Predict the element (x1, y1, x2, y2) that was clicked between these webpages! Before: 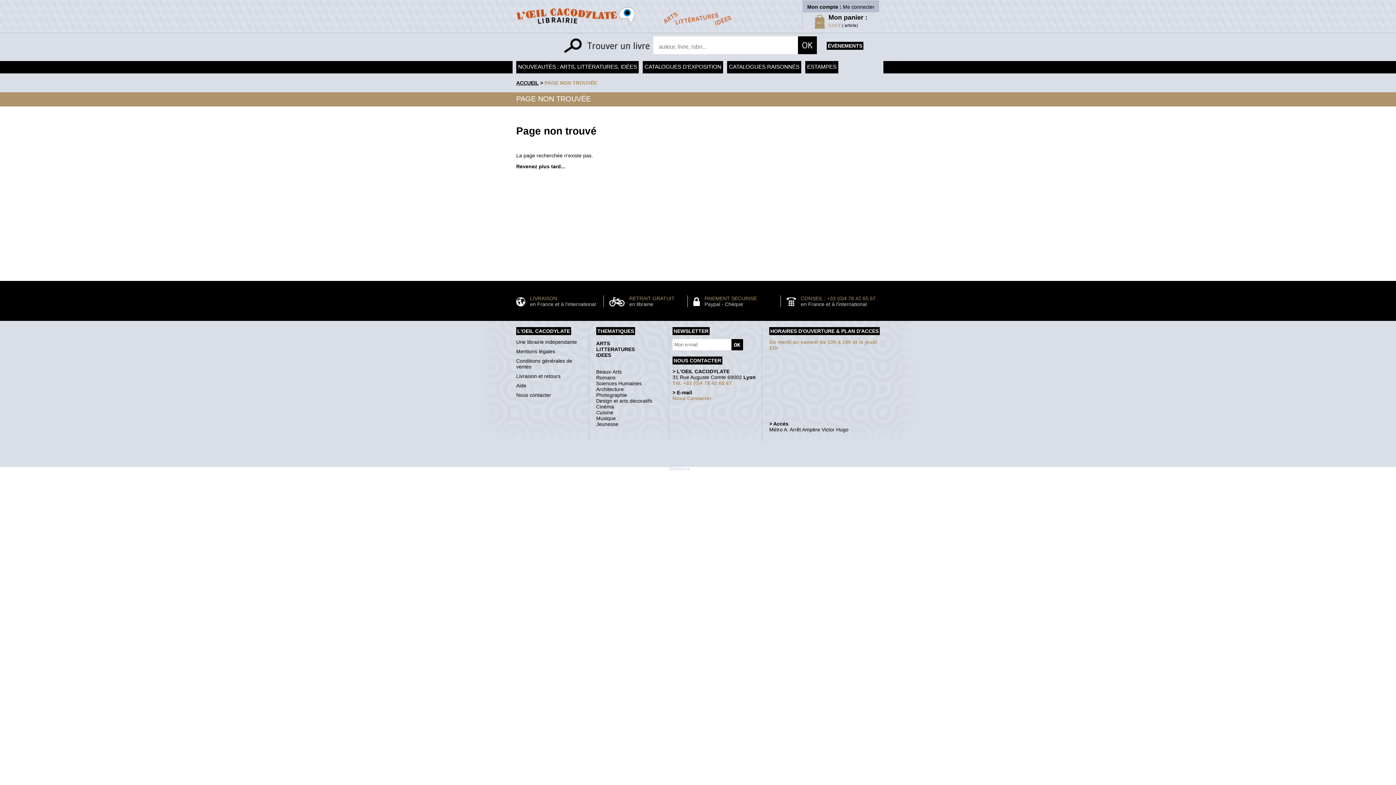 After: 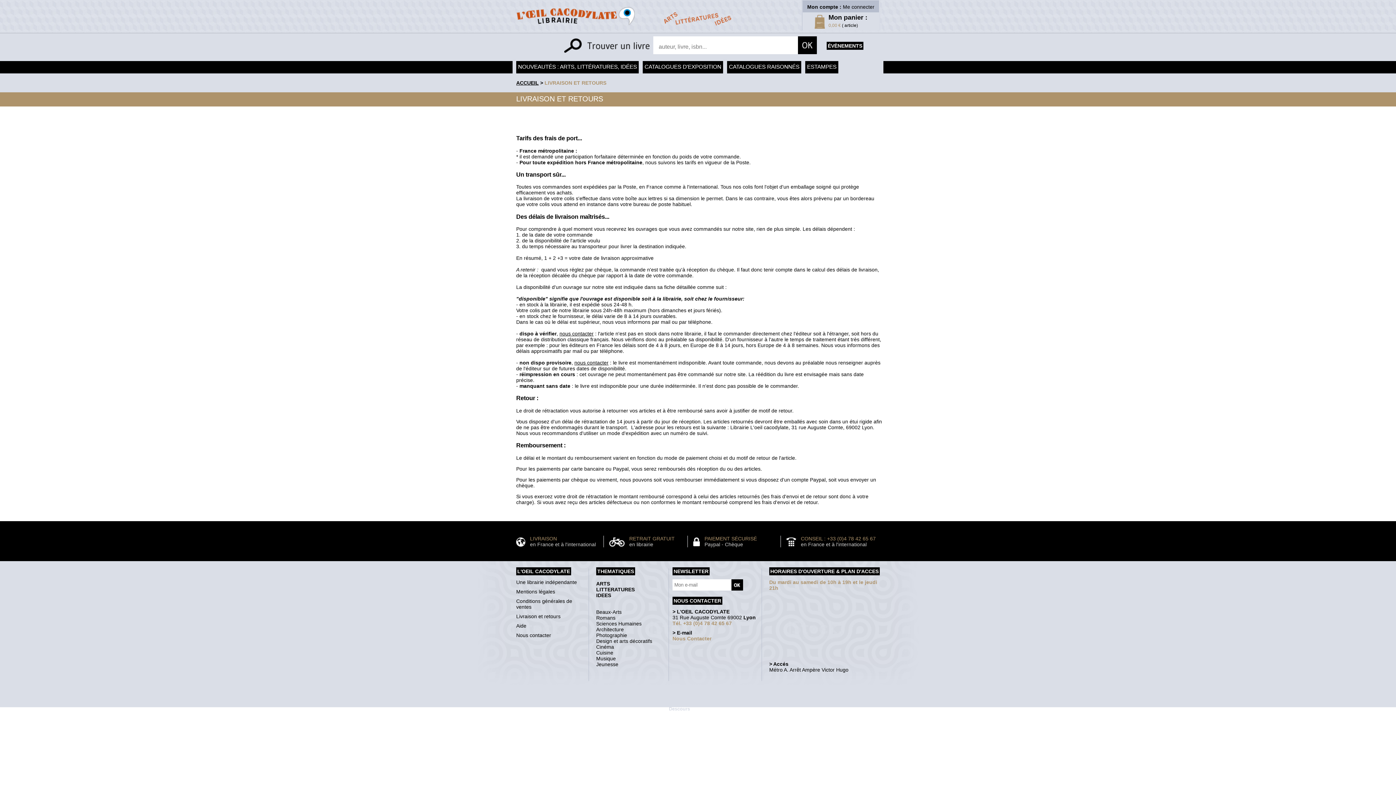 Action: bbox: (516, 373, 560, 379) label: Livraison et retours